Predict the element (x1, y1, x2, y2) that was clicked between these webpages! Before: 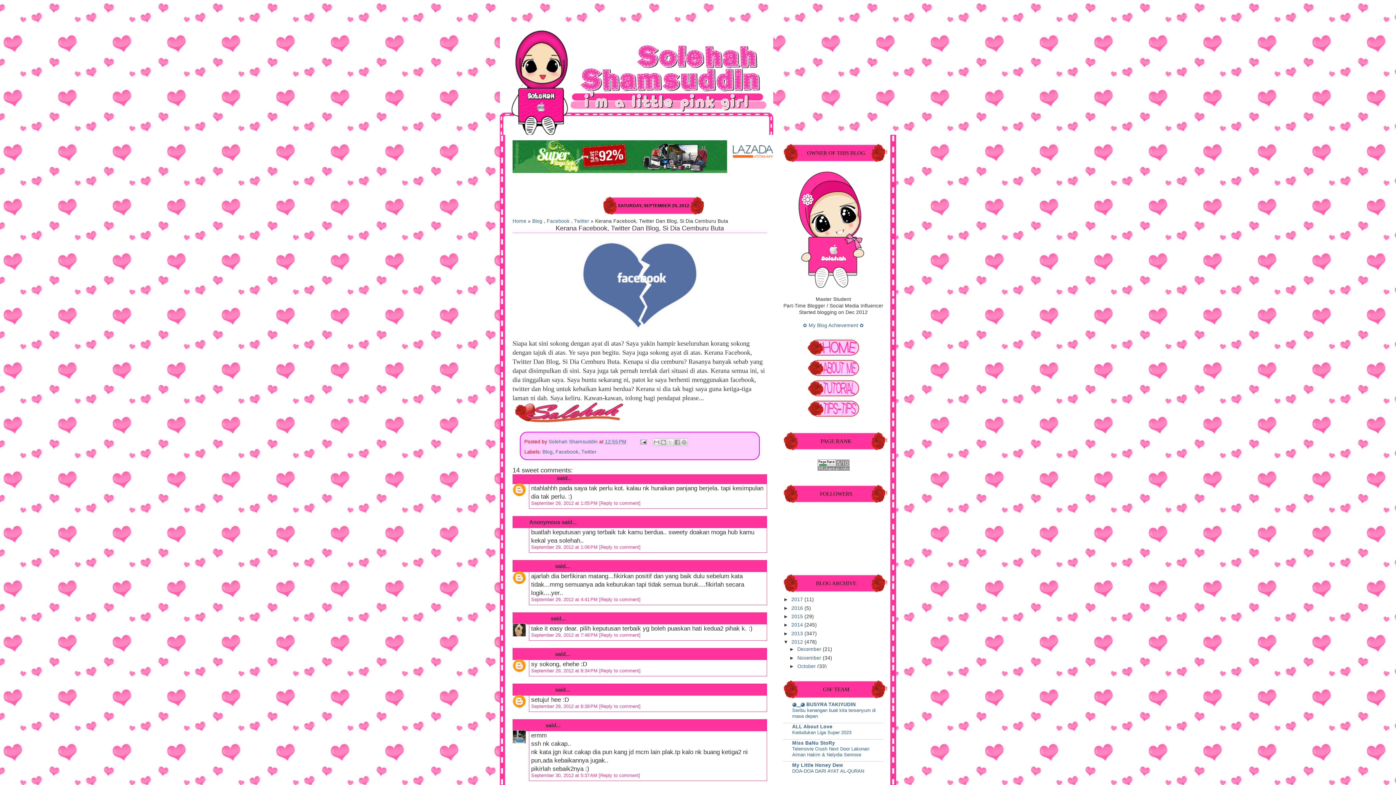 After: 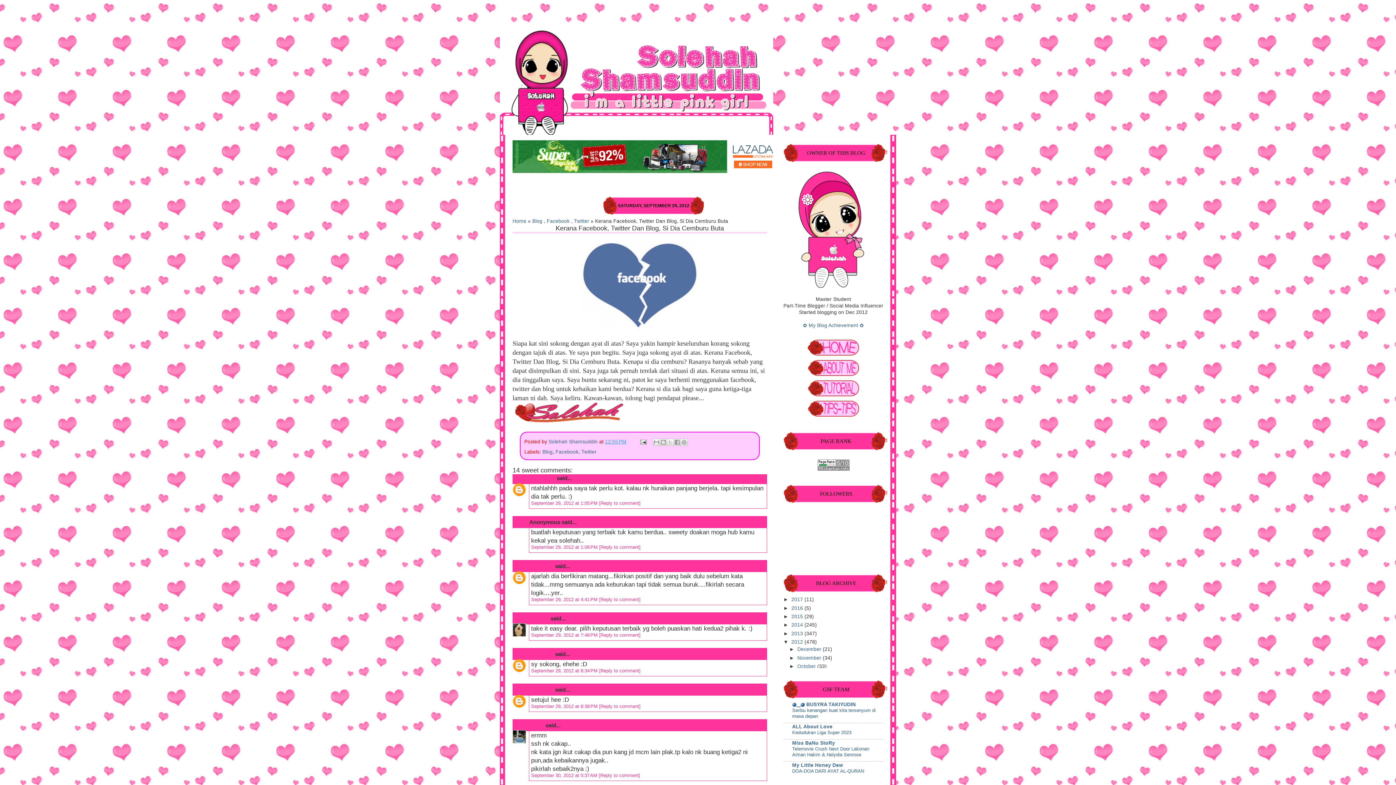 Action: label: 12:55 PM bbox: (605, 439, 626, 444)